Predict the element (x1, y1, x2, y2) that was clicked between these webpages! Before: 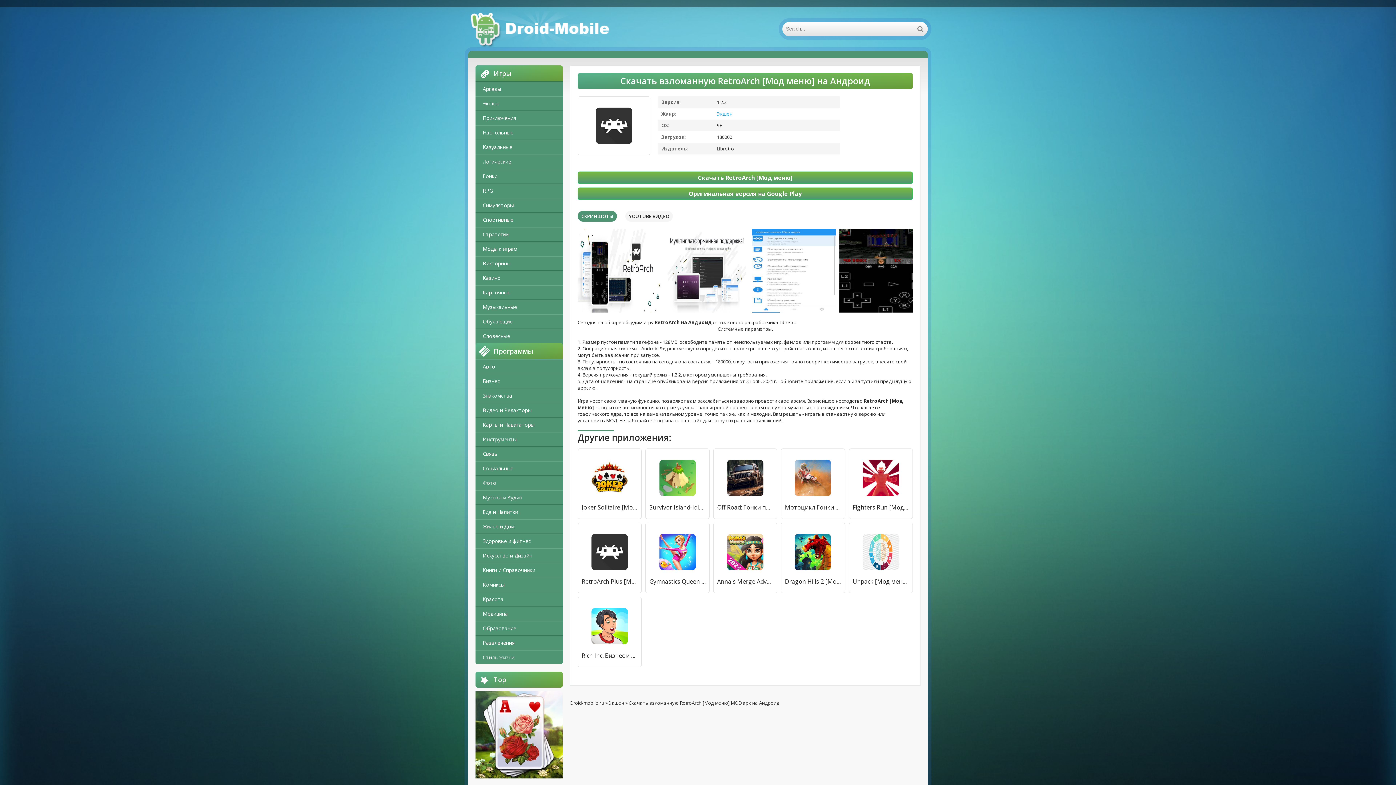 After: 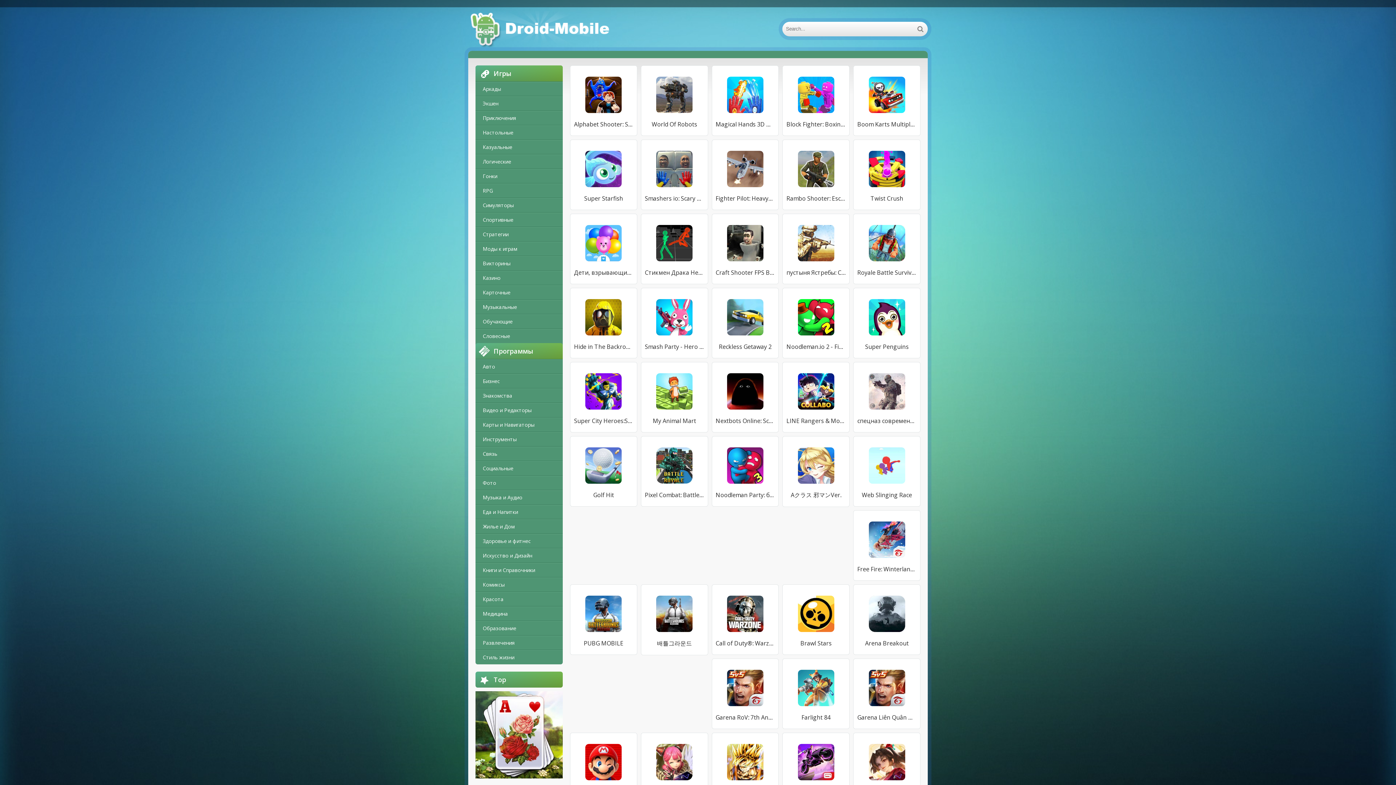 Action: bbox: (475, 96, 562, 110) label: Экшен